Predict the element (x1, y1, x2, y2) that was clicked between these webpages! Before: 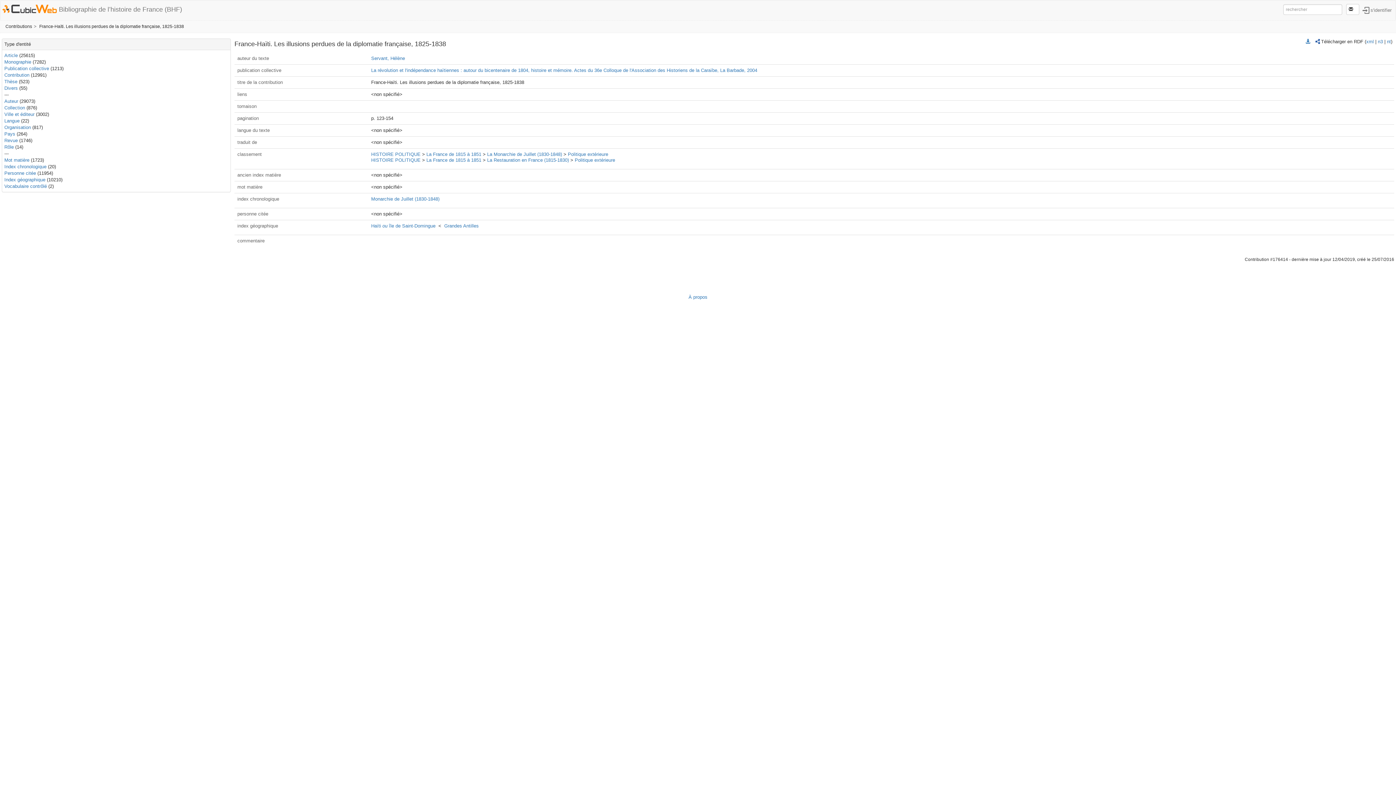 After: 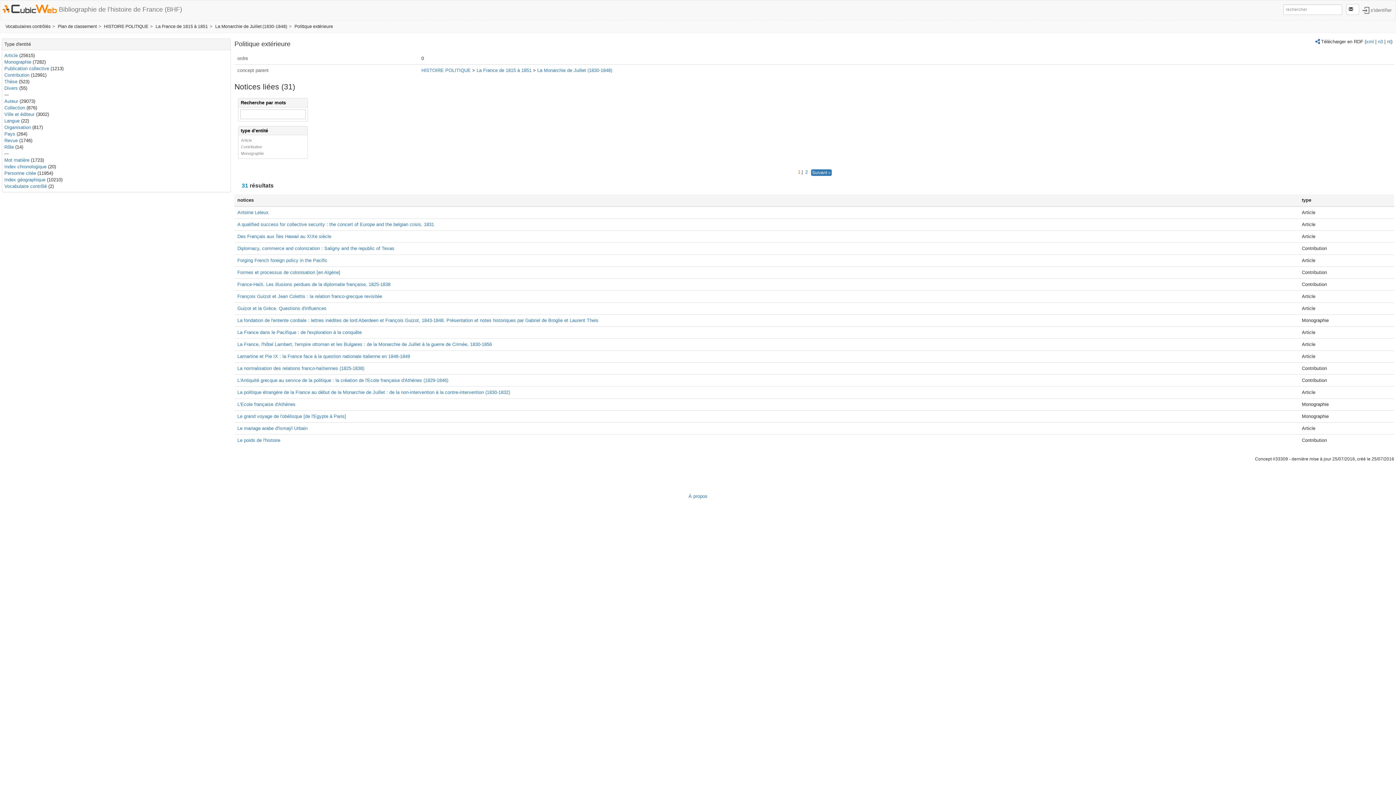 Action: bbox: (567, 151, 608, 157) label: Politique extérieure